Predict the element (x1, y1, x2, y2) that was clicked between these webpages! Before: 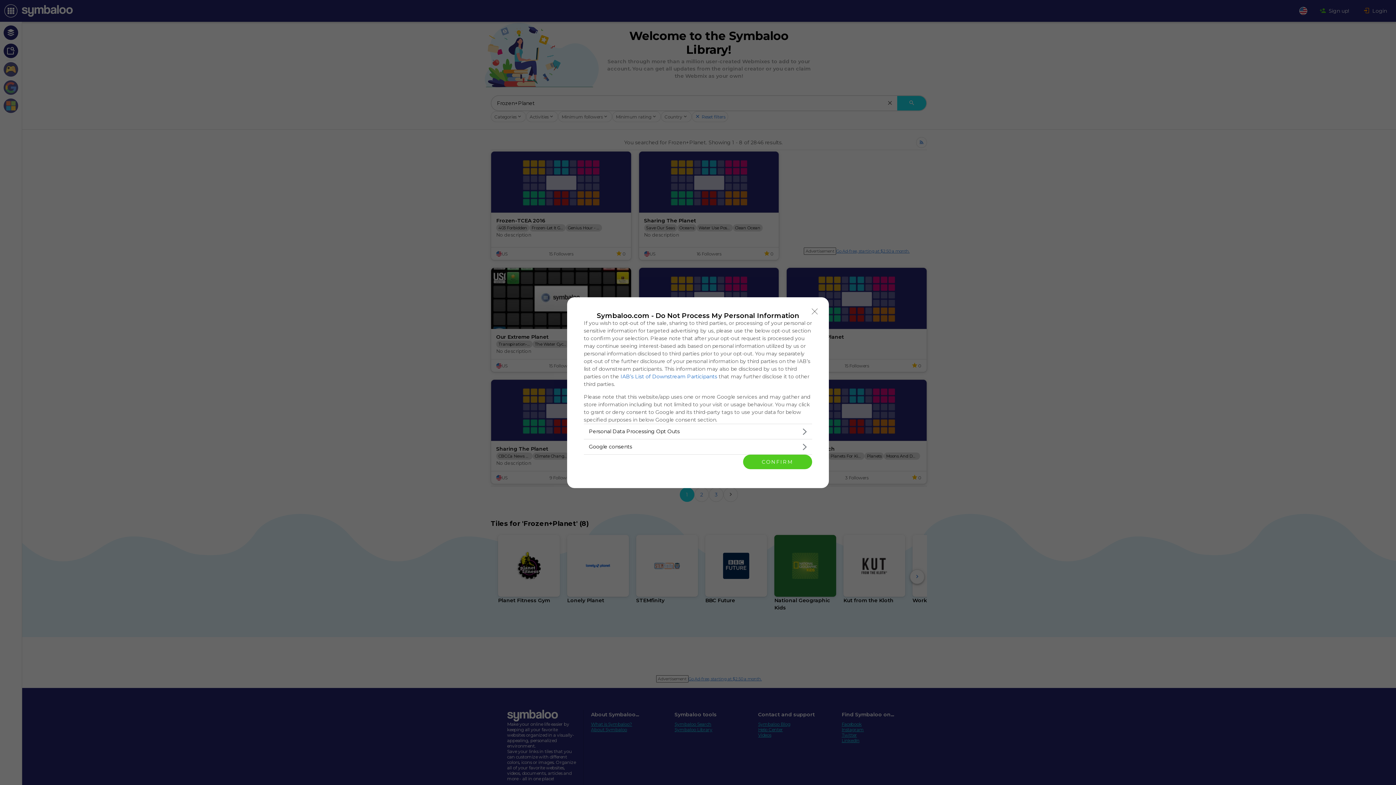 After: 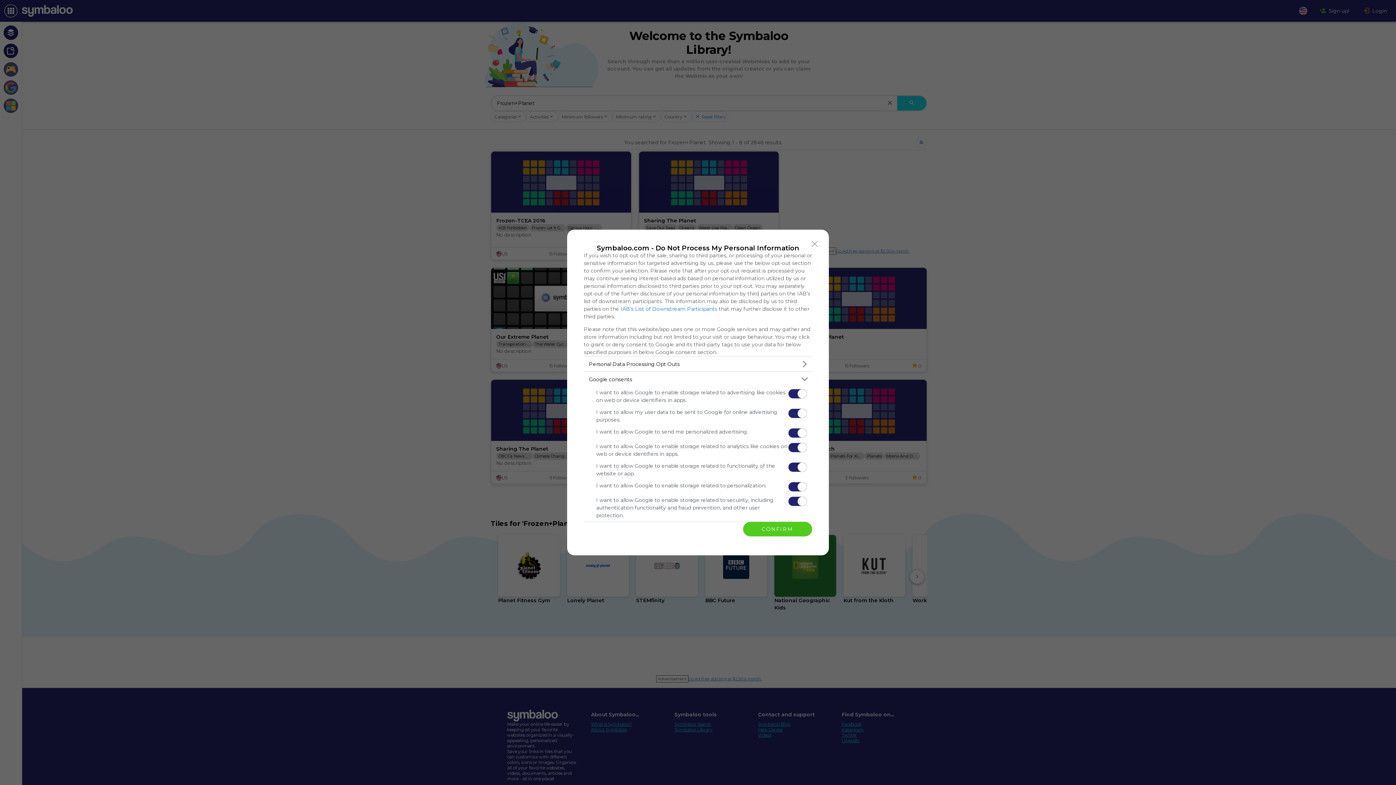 Action: label: Google consents bbox: (584, 439, 812, 454)